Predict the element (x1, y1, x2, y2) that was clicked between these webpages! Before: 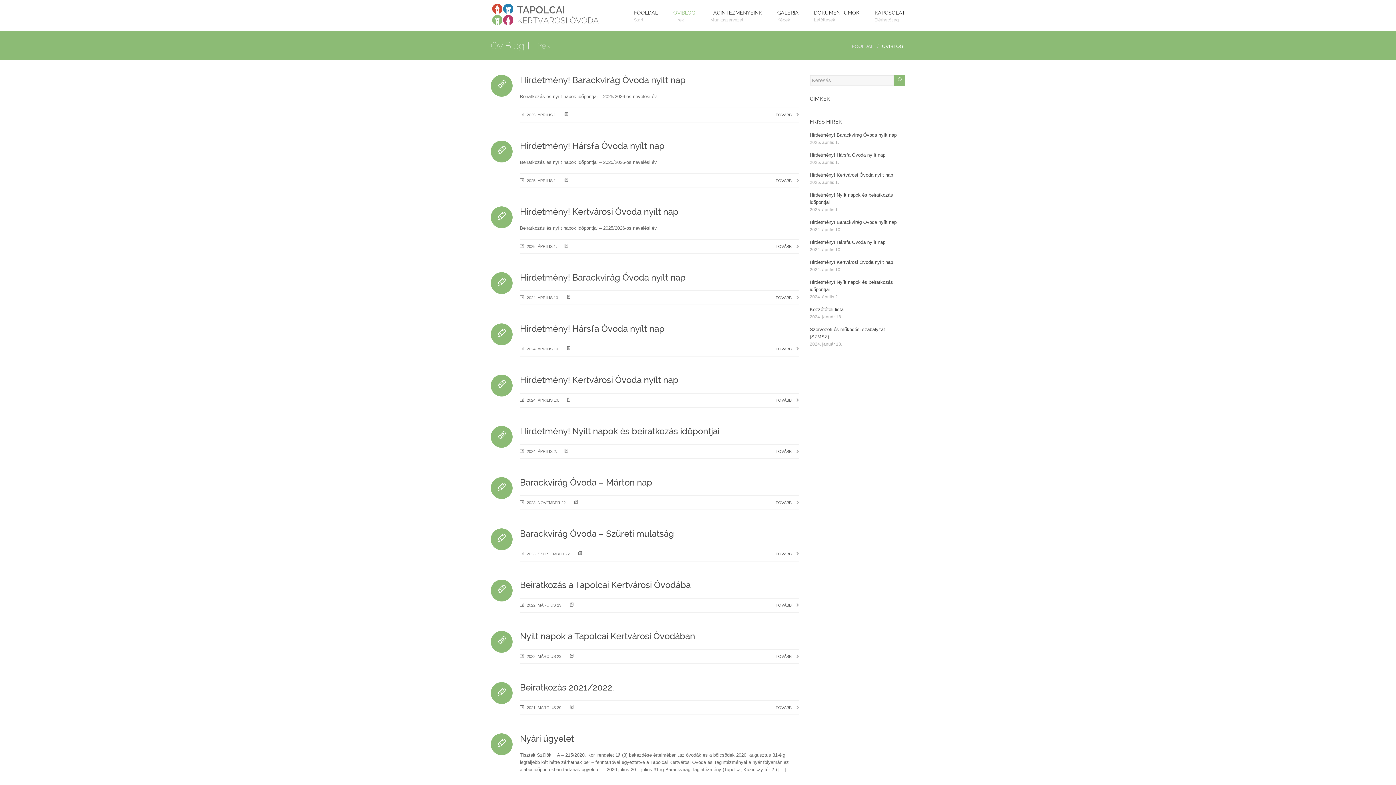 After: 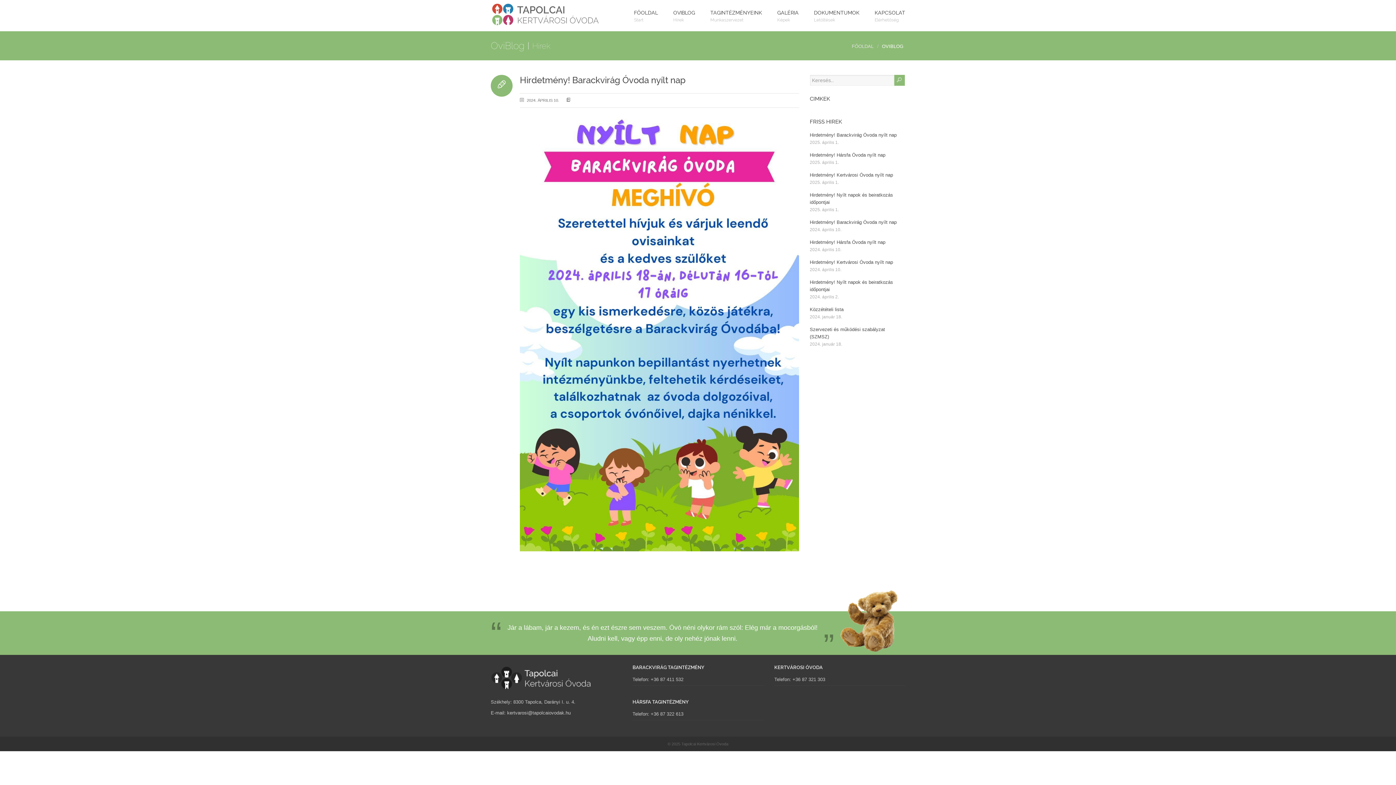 Action: label: Hirdetmény! Barackvirág Óvoda nyílt nap bbox: (520, 272, 685, 282)